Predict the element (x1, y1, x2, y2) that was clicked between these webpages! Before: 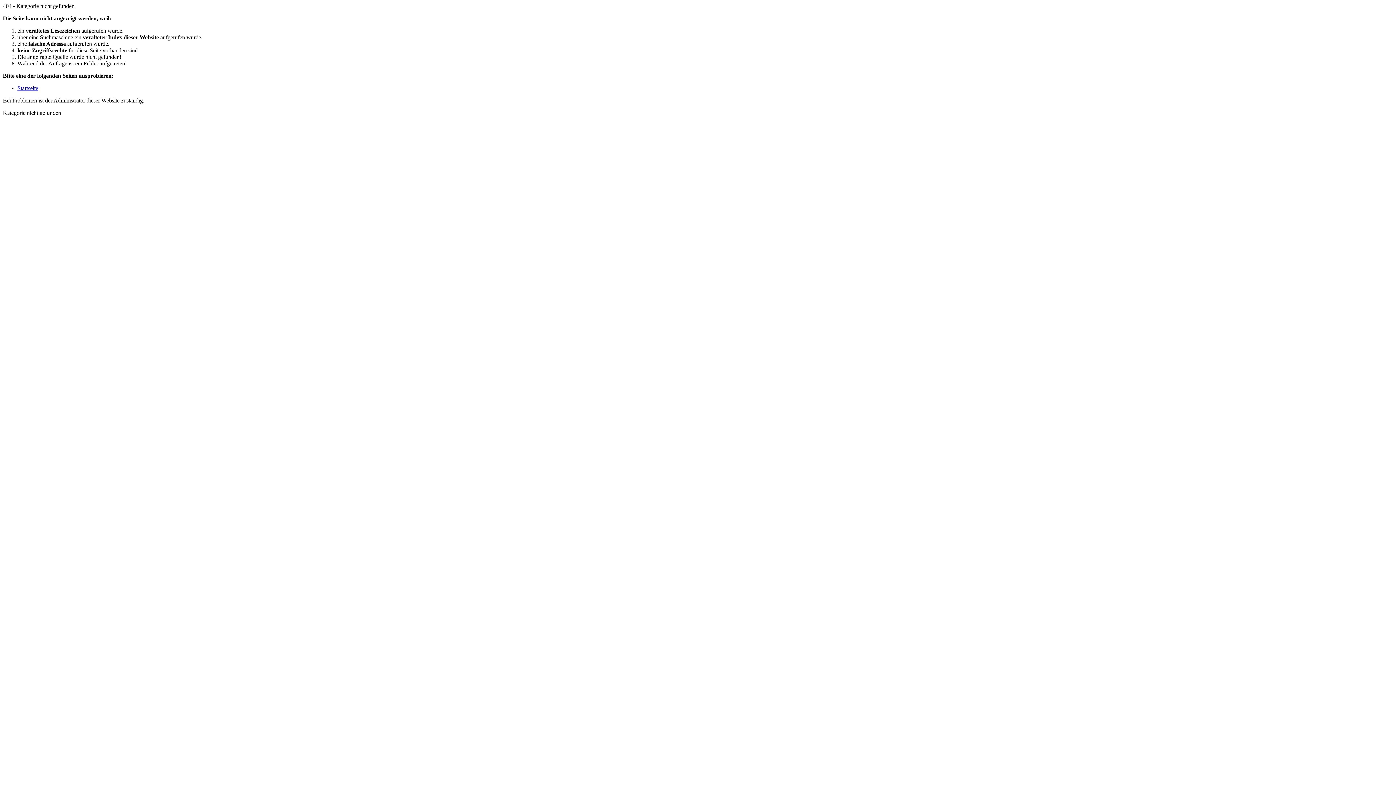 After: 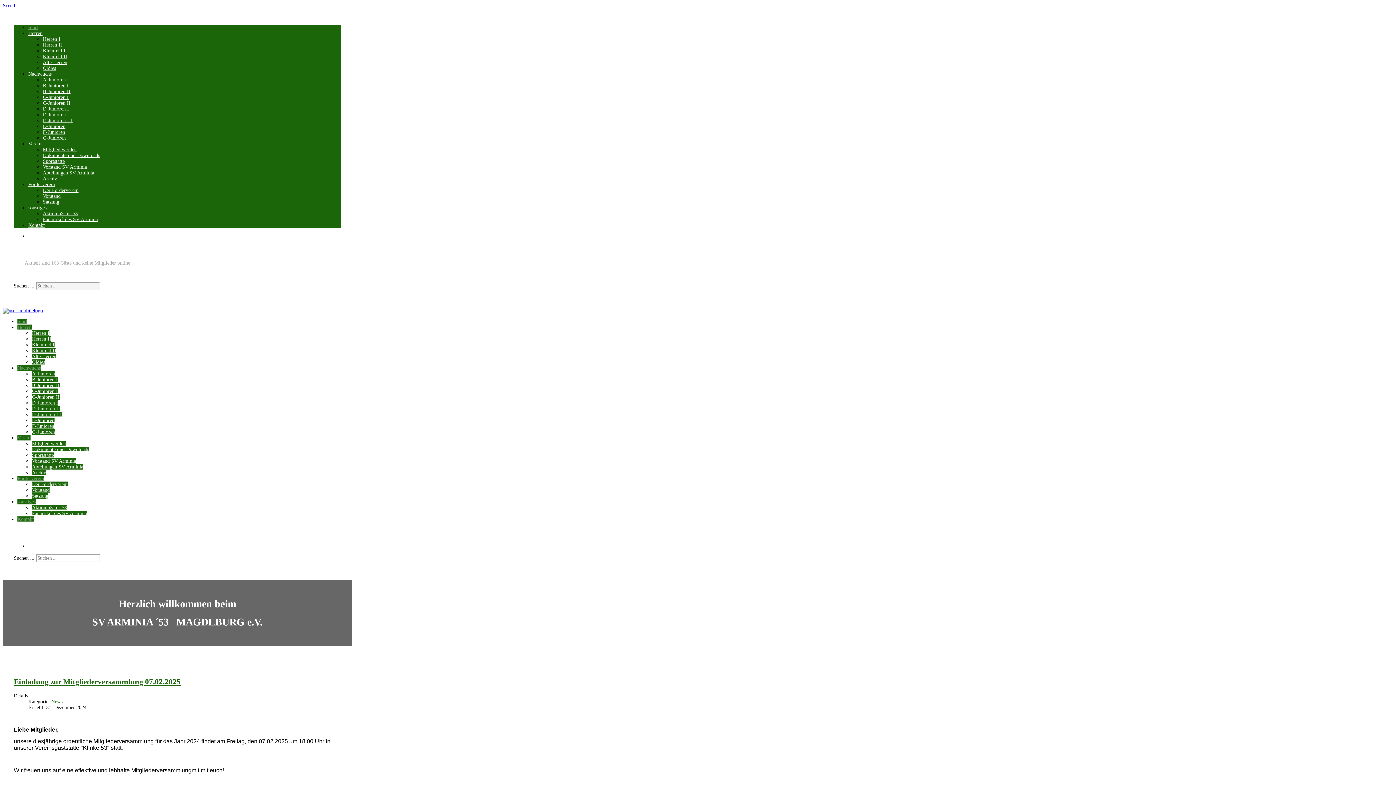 Action: bbox: (17, 85, 38, 91) label: Startseite